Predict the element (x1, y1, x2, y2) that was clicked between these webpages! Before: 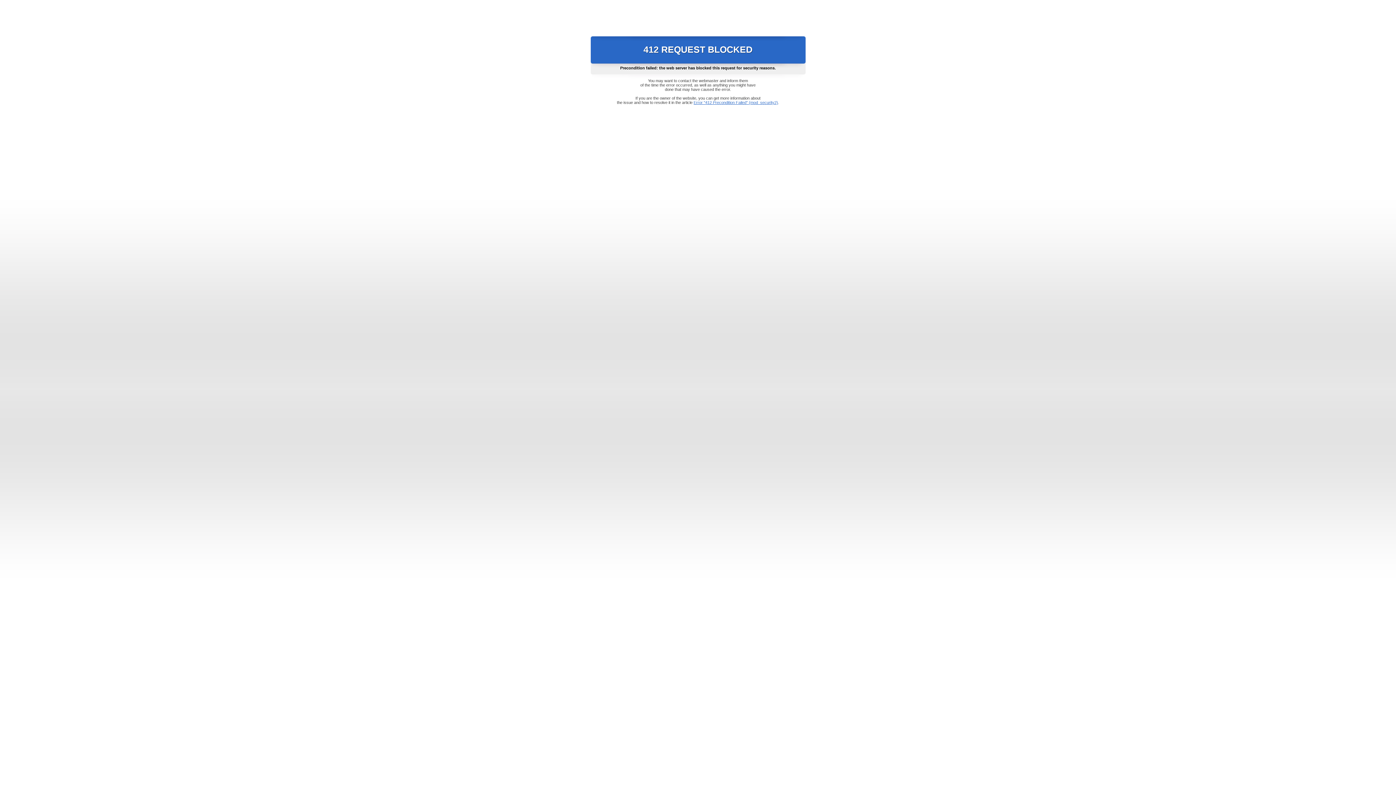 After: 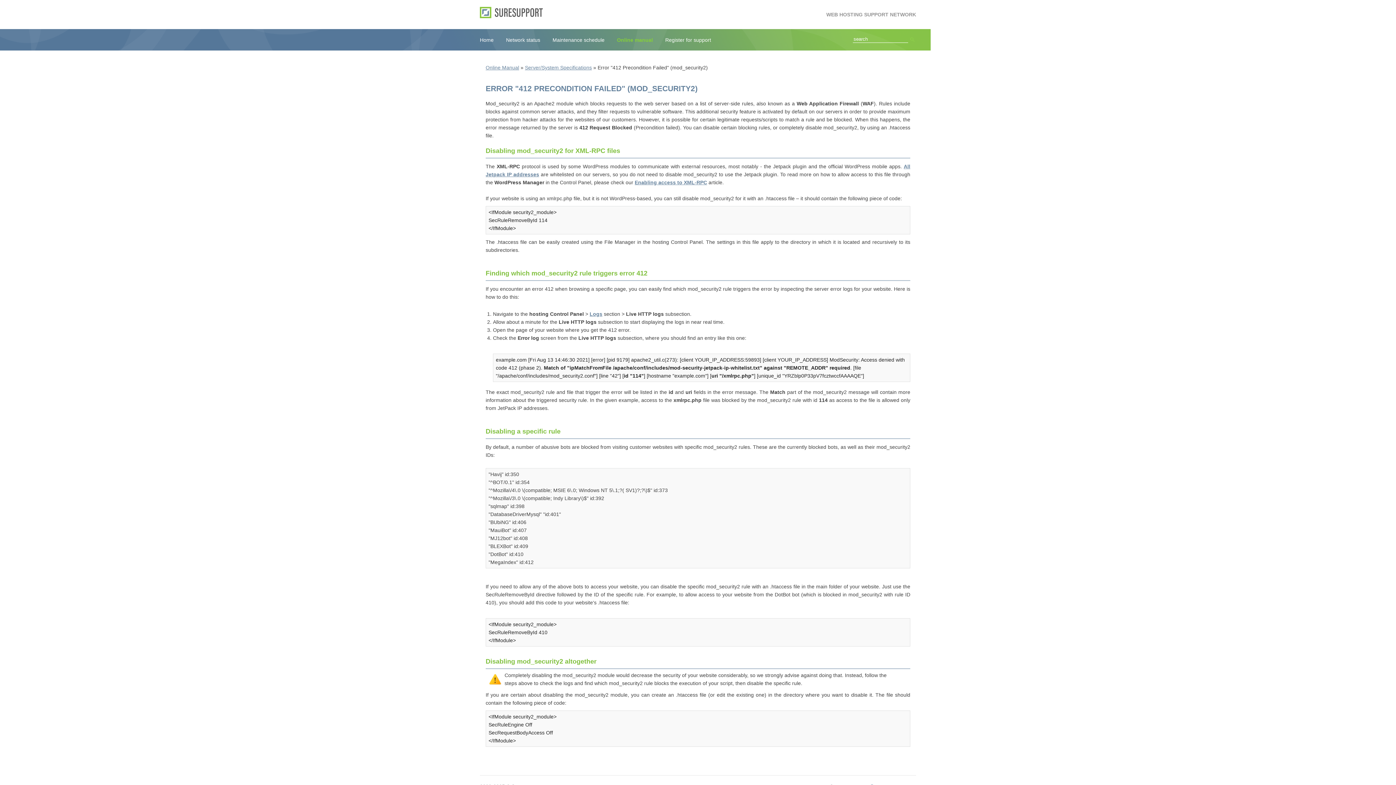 Action: bbox: (693, 100, 778, 104) label: Error "412 Precondition Failed" (mod_security2)